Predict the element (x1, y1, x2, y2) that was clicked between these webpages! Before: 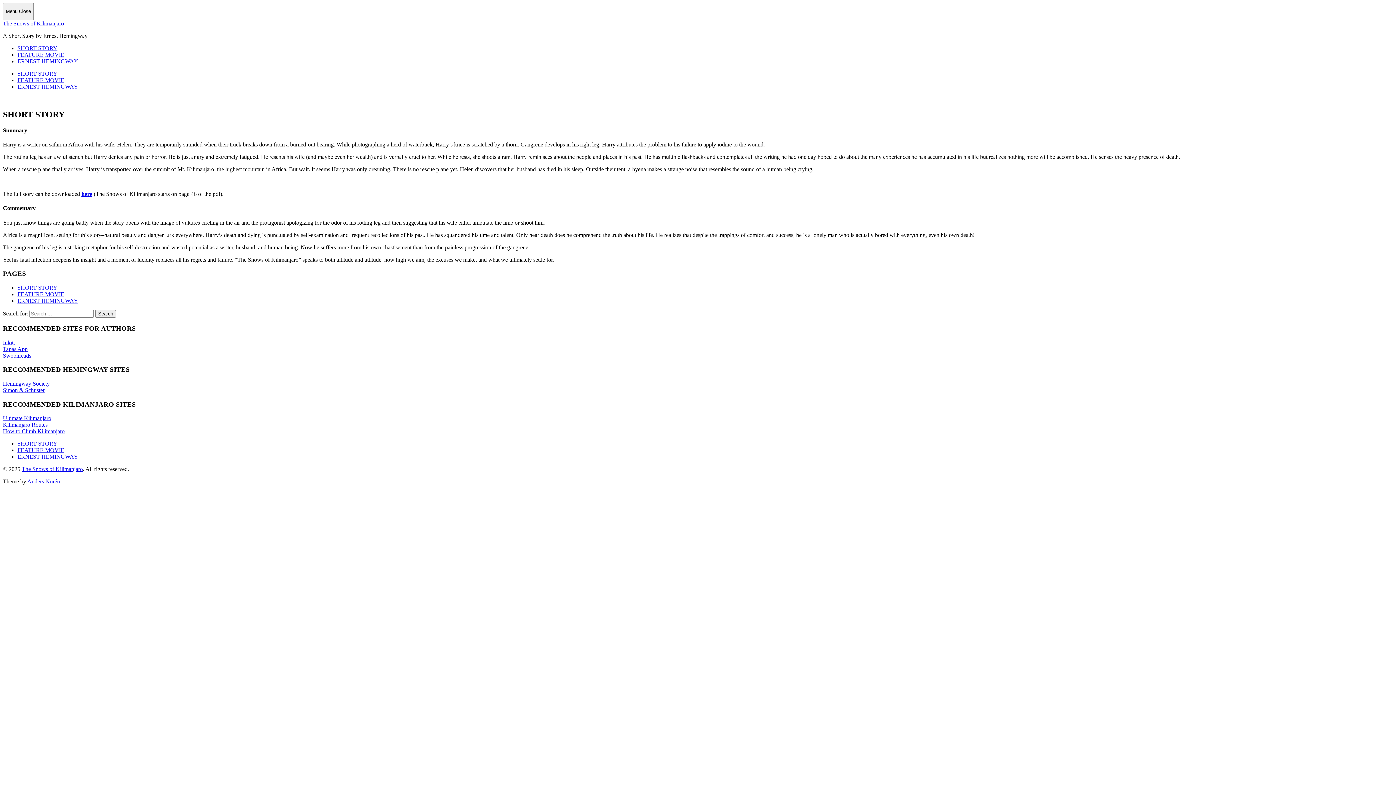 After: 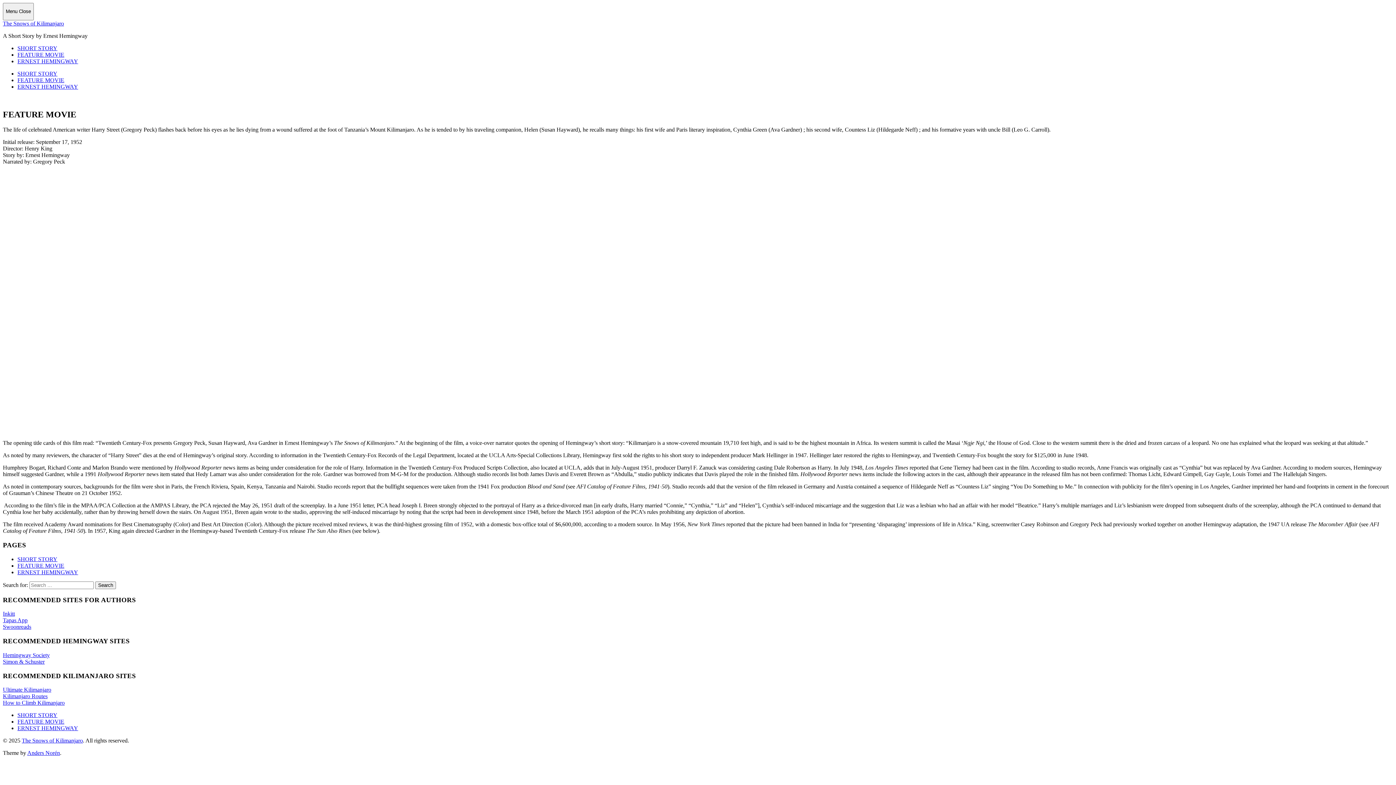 Action: label: FEATURE MOVIE bbox: (17, 291, 64, 297)